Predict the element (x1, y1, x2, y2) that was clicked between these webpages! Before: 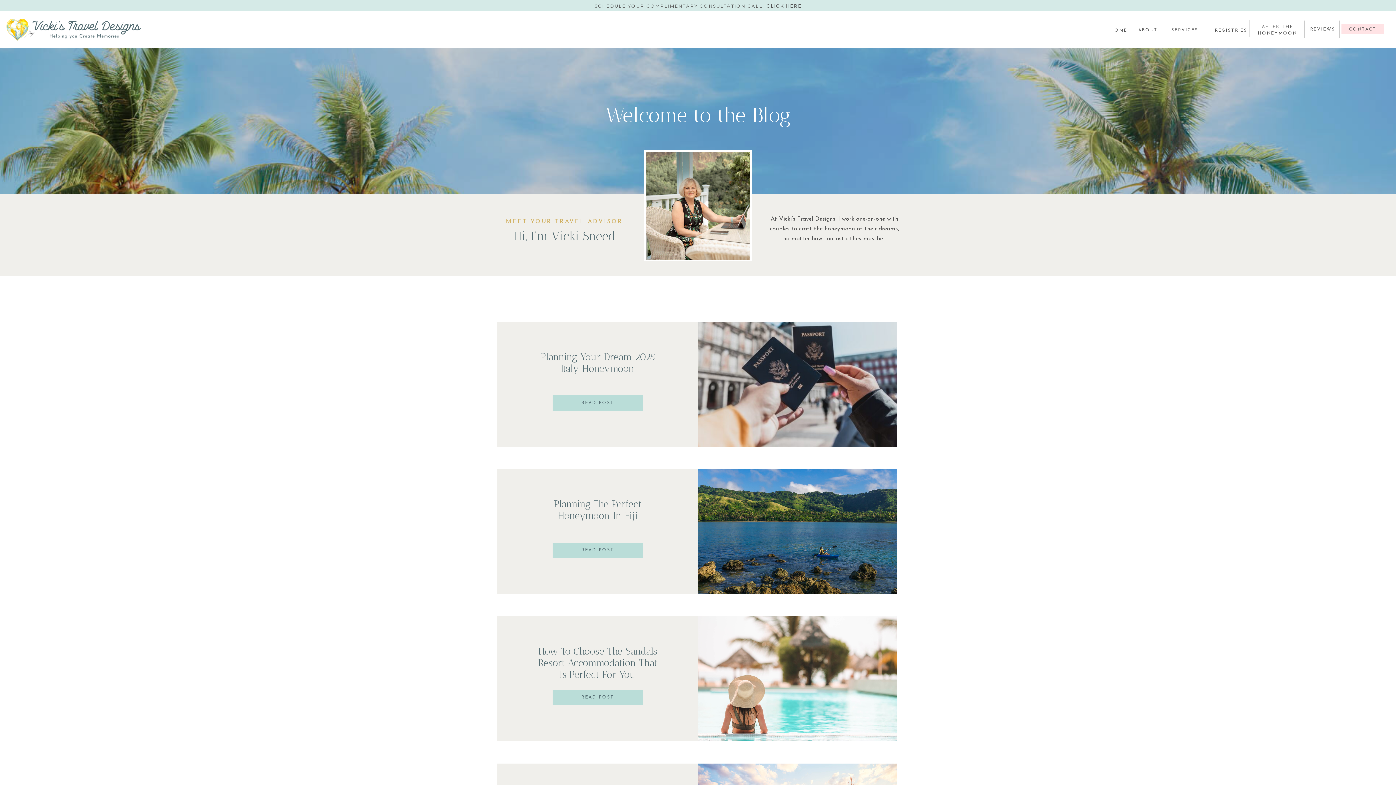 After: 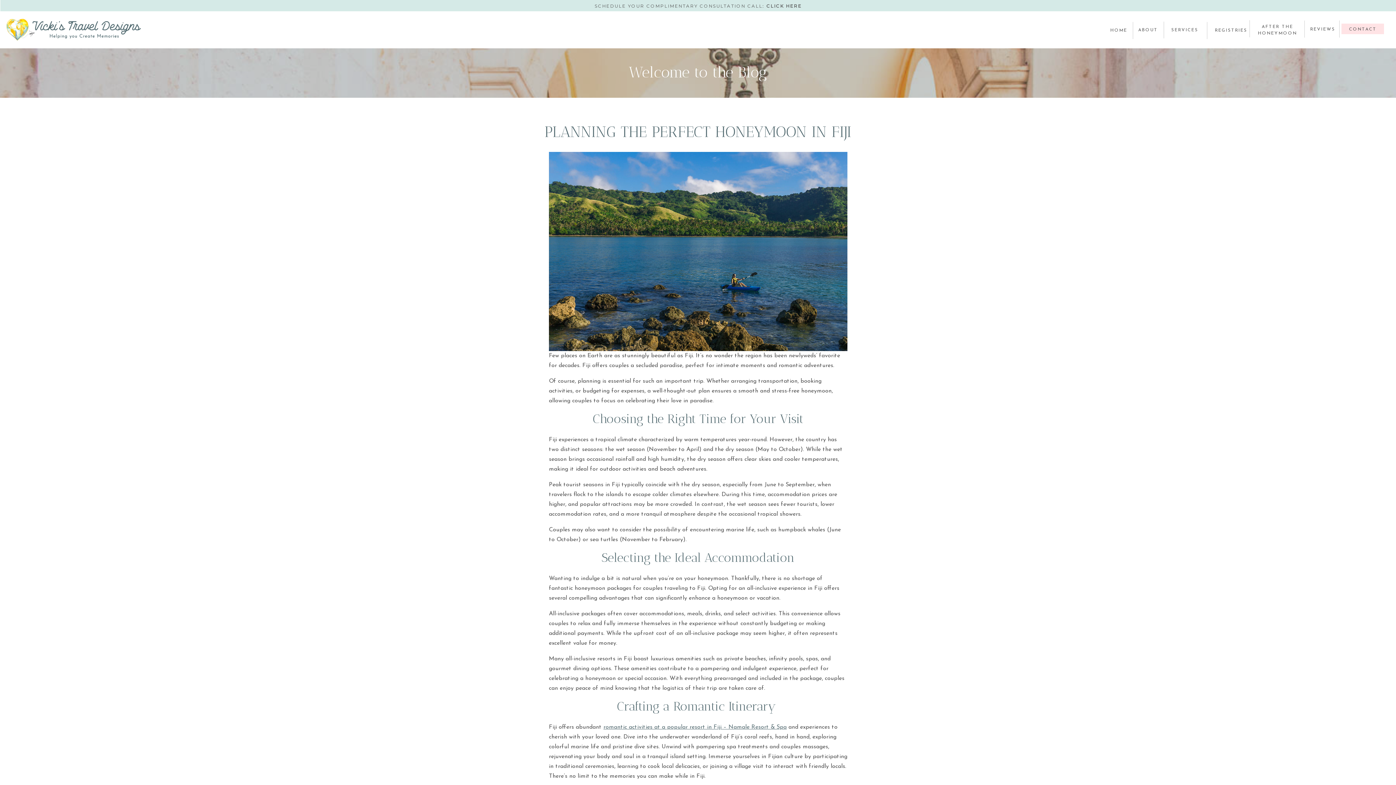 Action: bbox: (557, 546, 638, 553) label: READ POST